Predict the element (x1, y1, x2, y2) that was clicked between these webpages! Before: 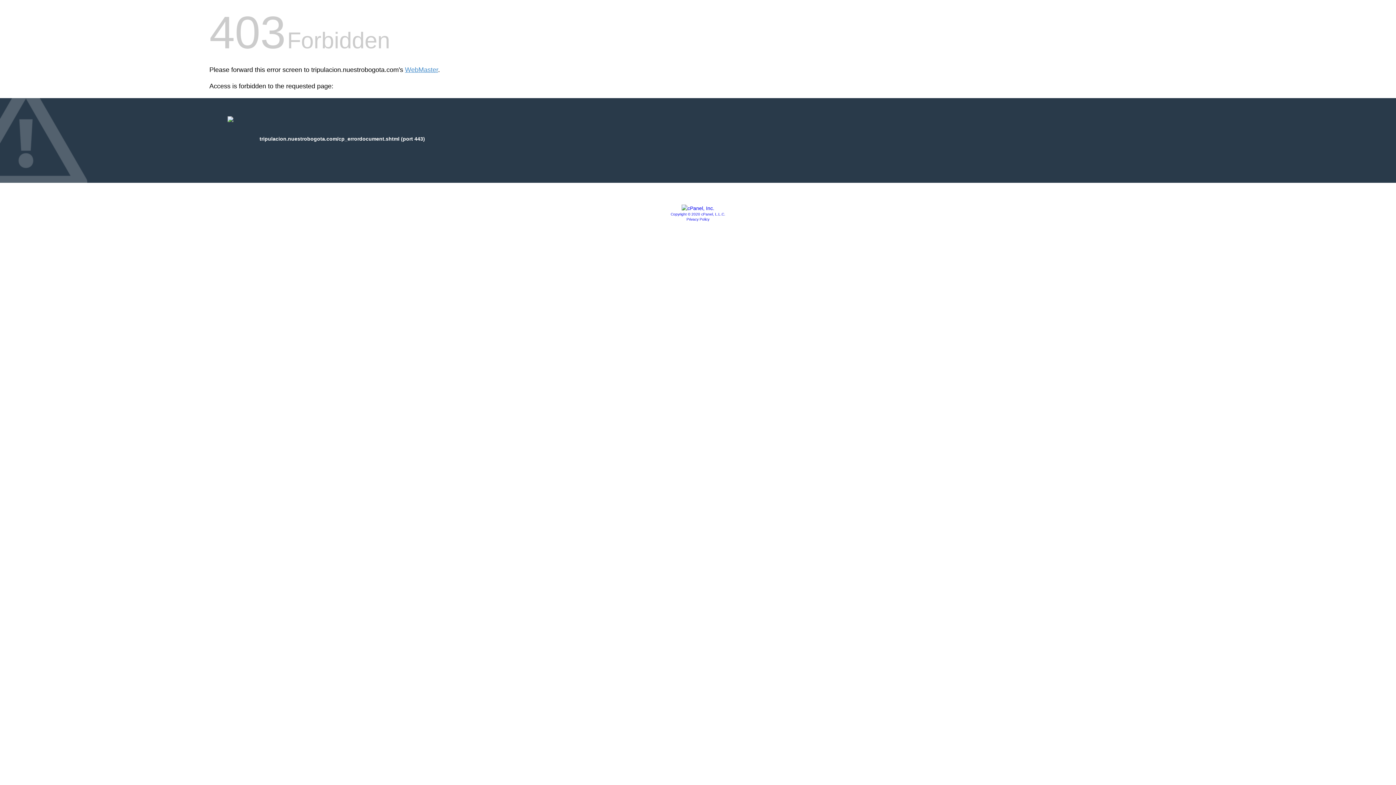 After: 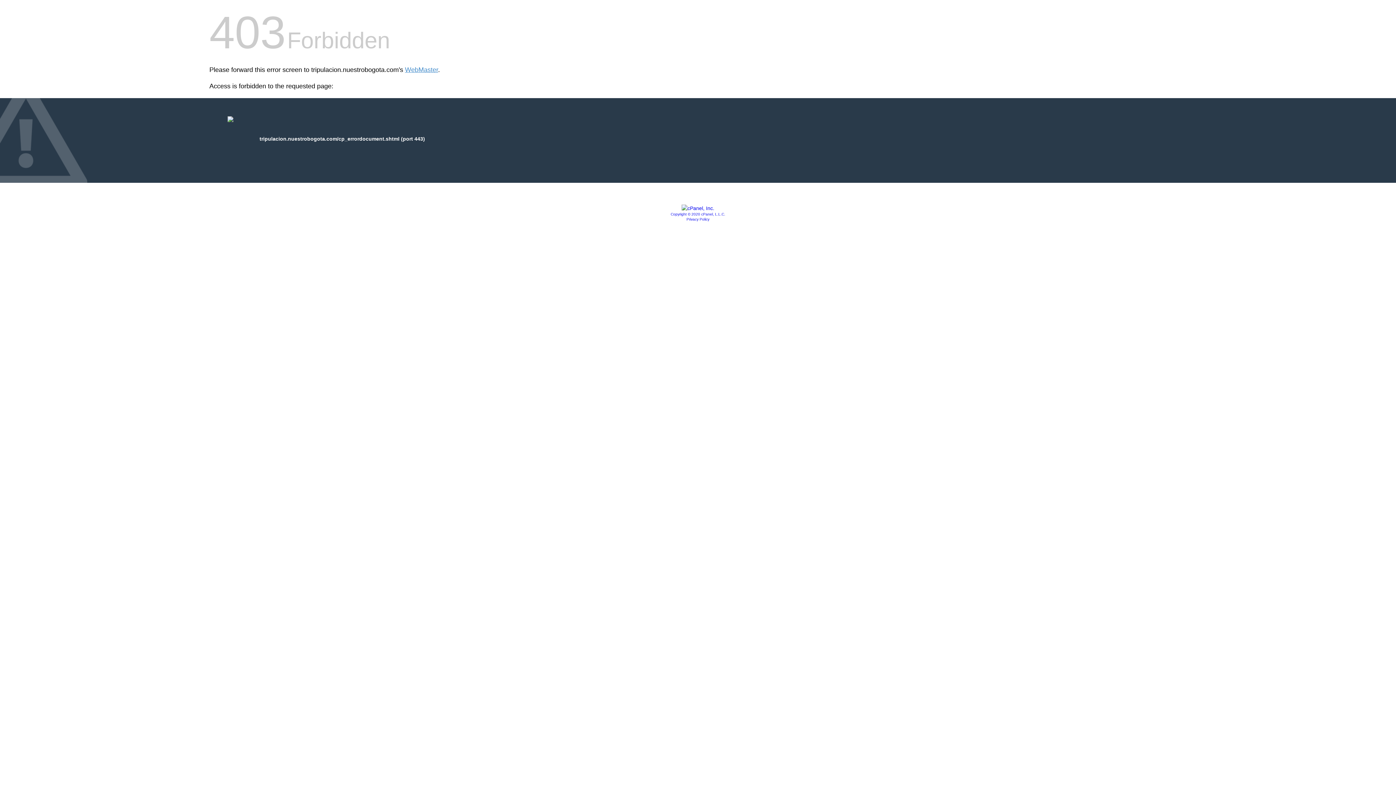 Action: label: Copyright © 2020 cPanel, L.L.C. bbox: (670, 212, 725, 216)